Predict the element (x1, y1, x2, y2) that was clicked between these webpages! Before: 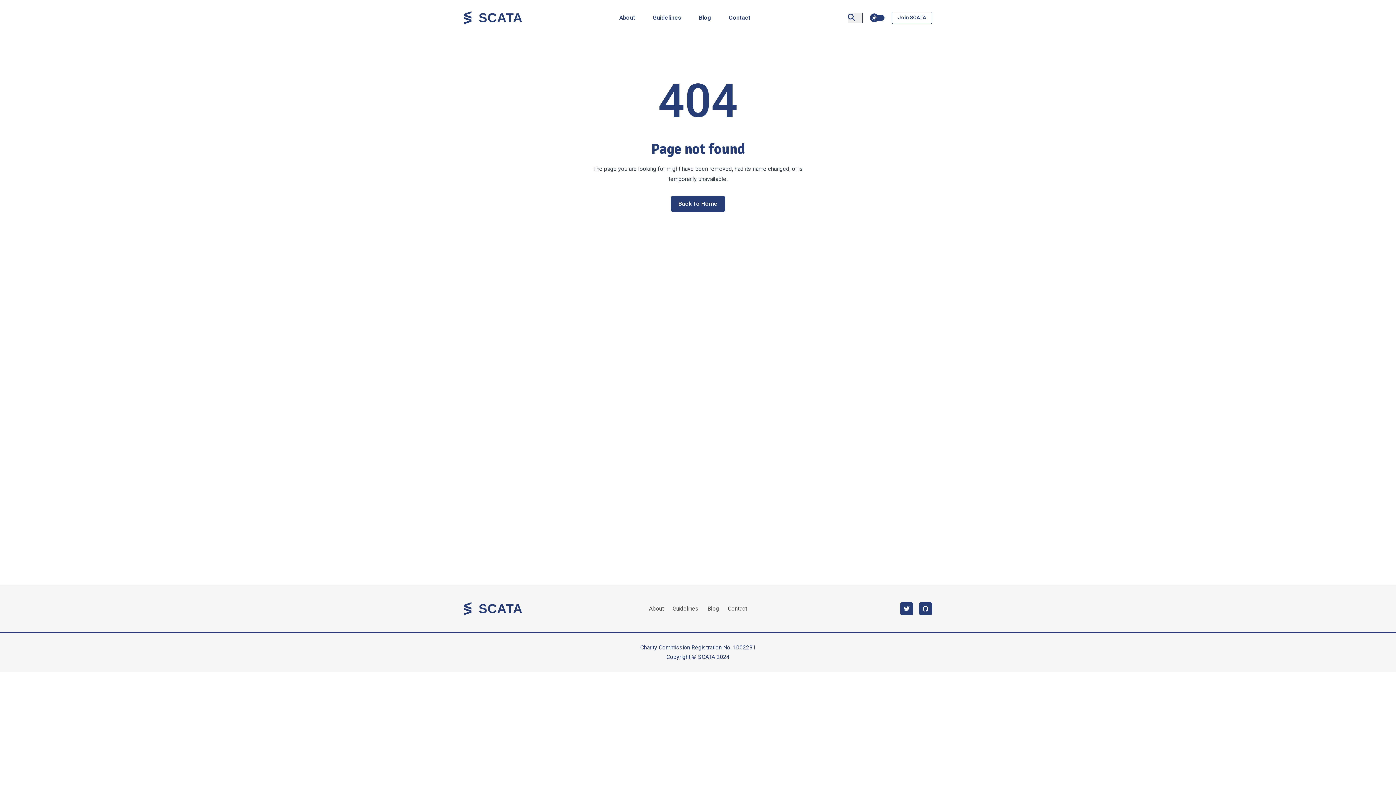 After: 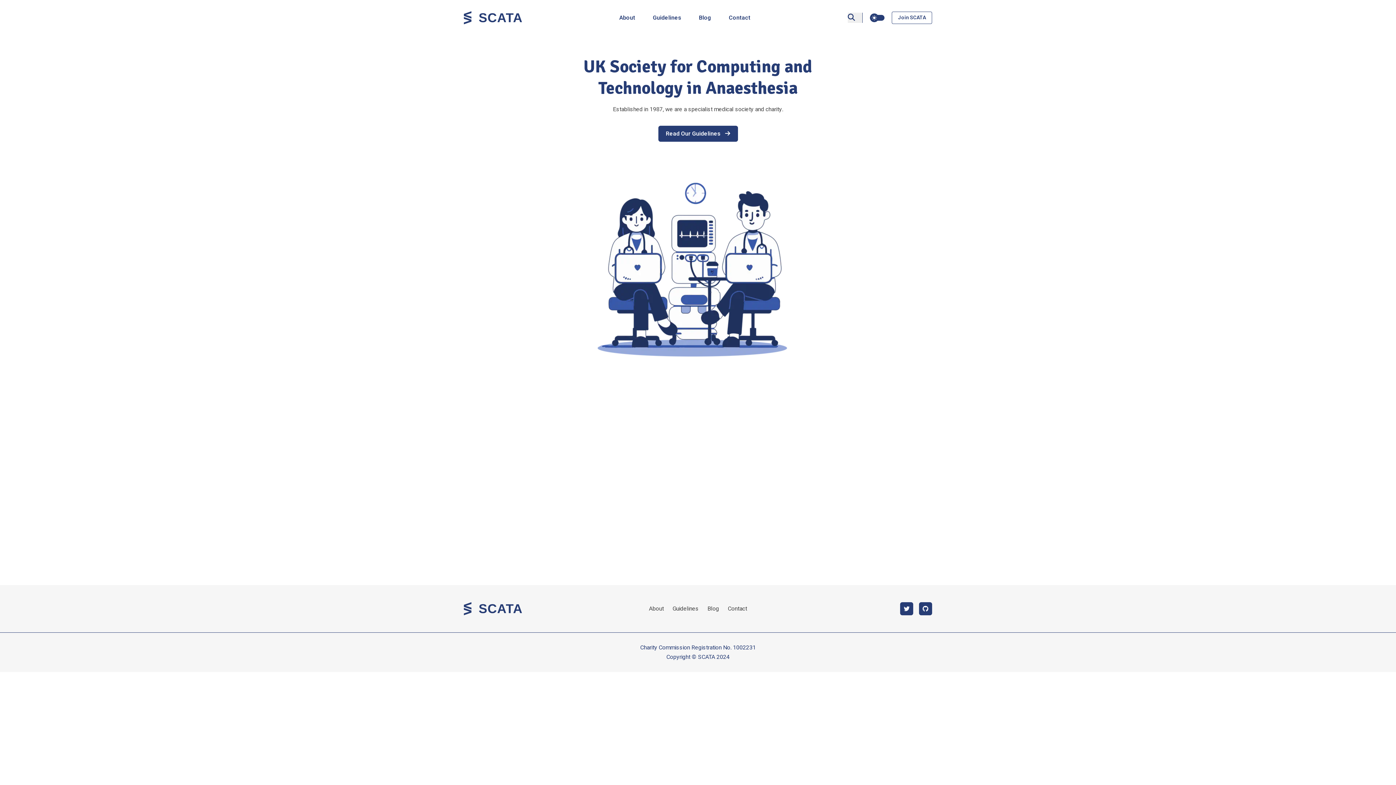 Action: bbox: (670, 196, 725, 212) label: Back To Home